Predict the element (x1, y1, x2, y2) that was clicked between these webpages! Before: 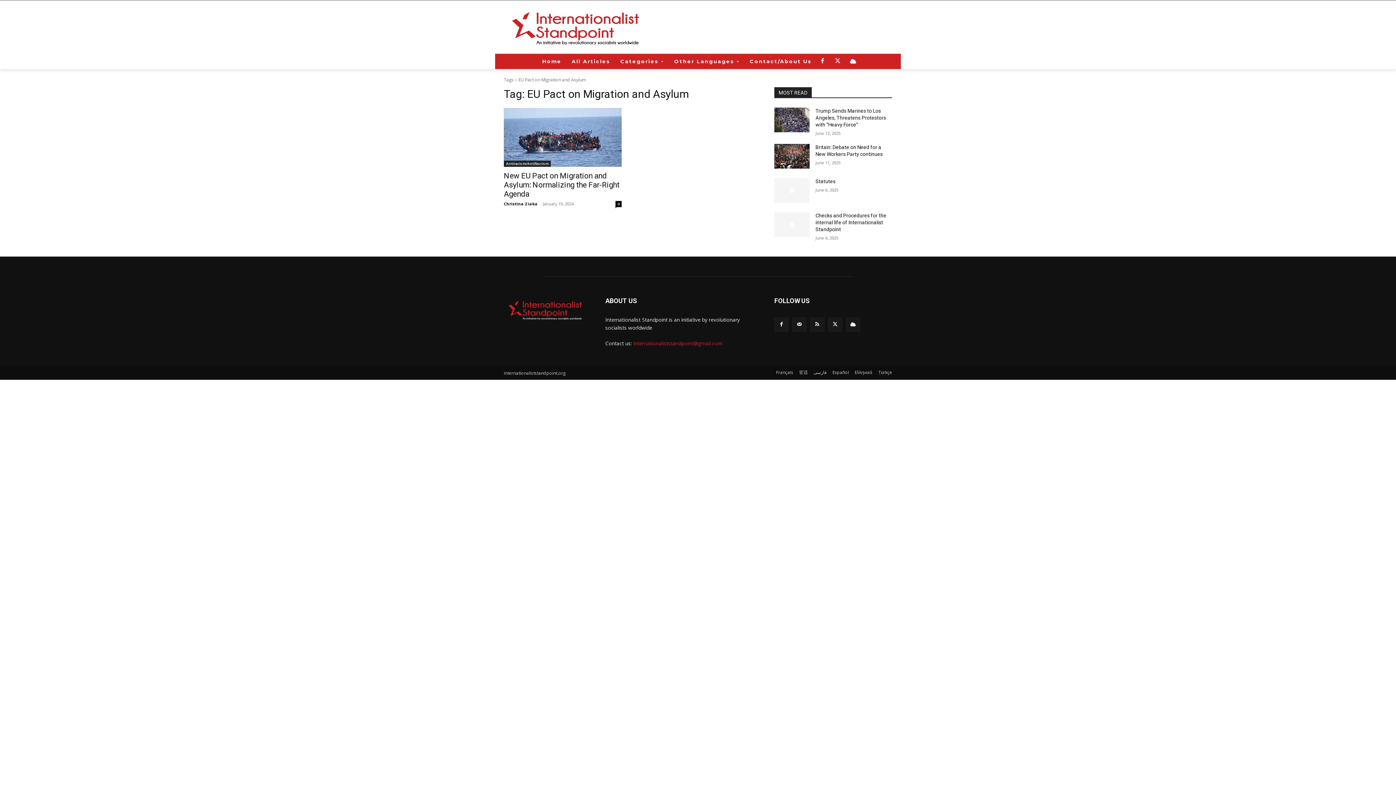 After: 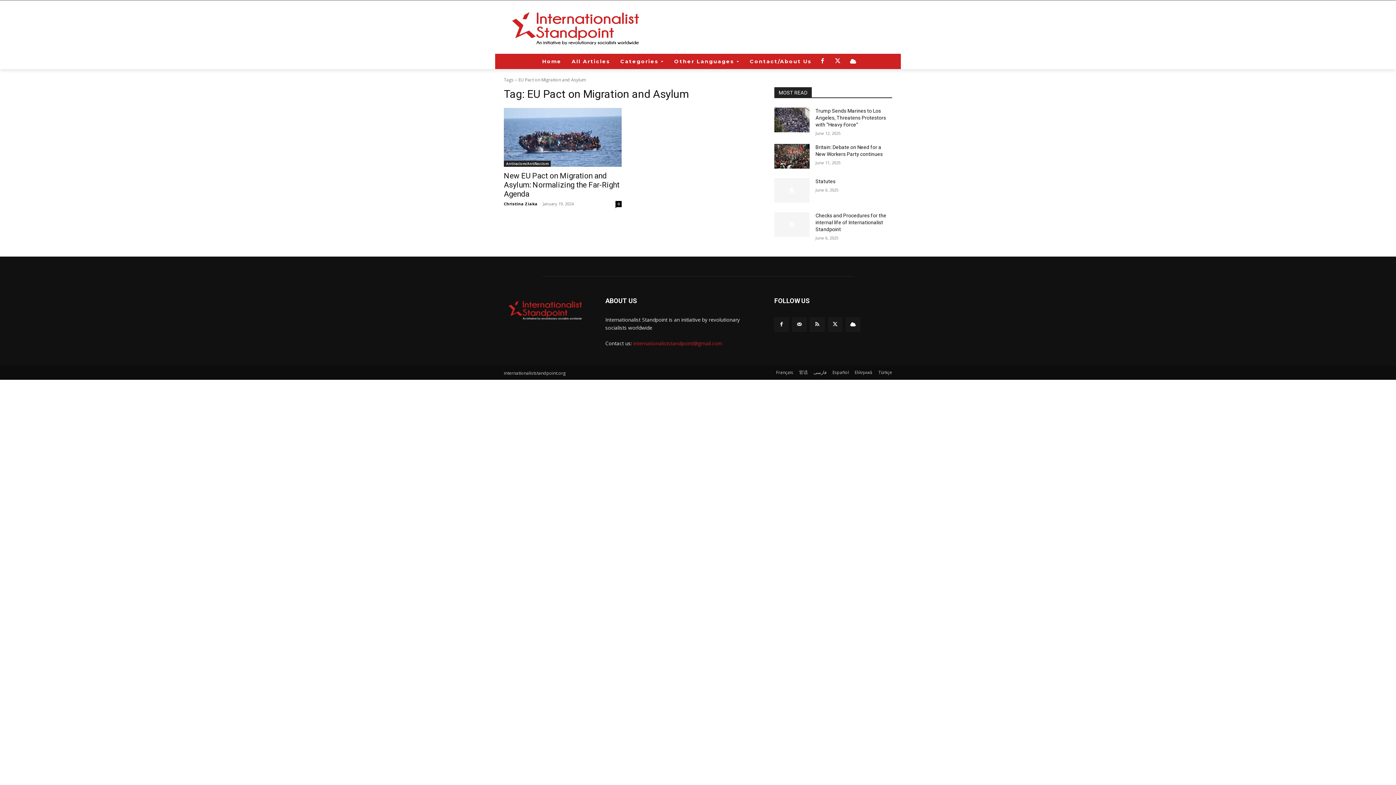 Action: label: internationaliststandpoint@gmail.com bbox: (633, 340, 722, 346)